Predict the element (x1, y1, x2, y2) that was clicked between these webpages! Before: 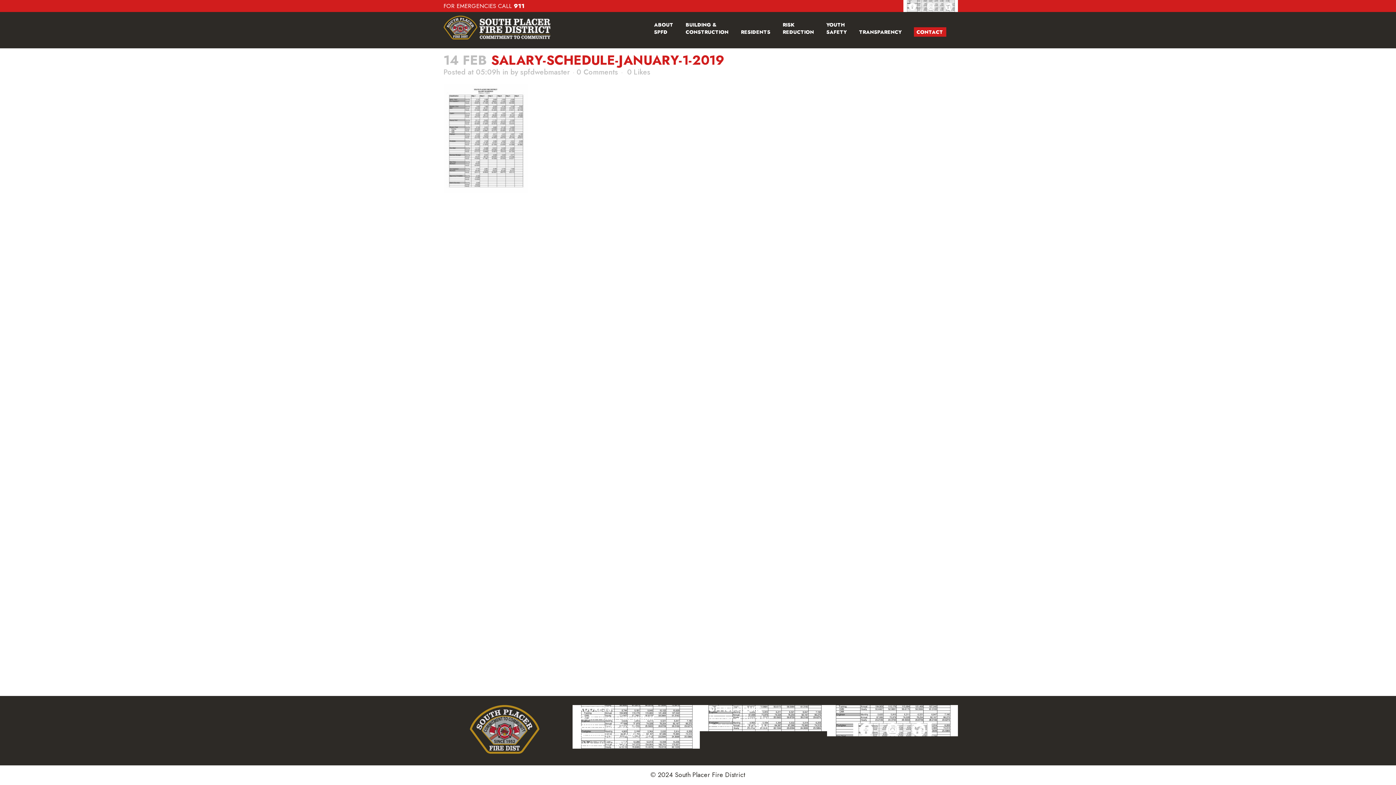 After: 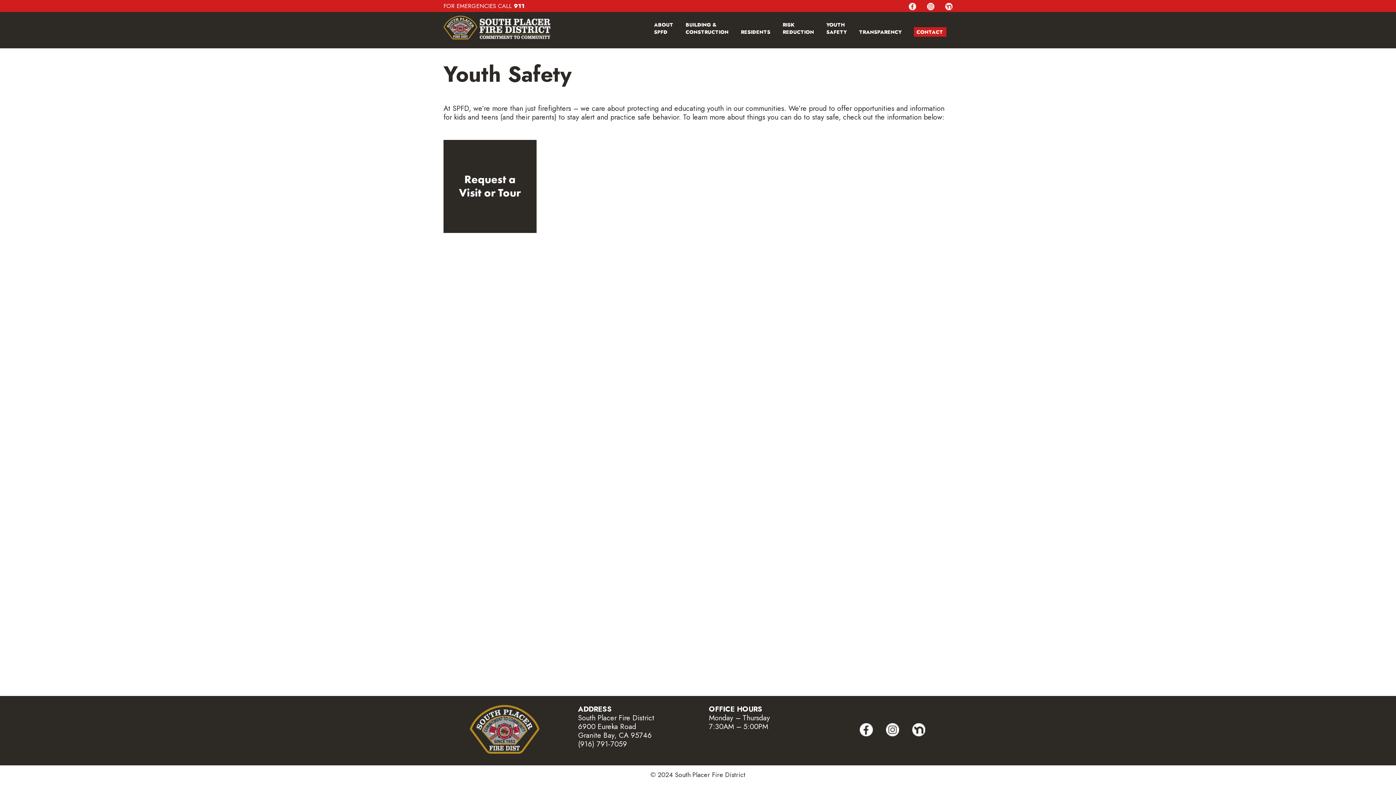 Action: bbox: (820, 15, 853, 48) label: YOUTH
SAFETY